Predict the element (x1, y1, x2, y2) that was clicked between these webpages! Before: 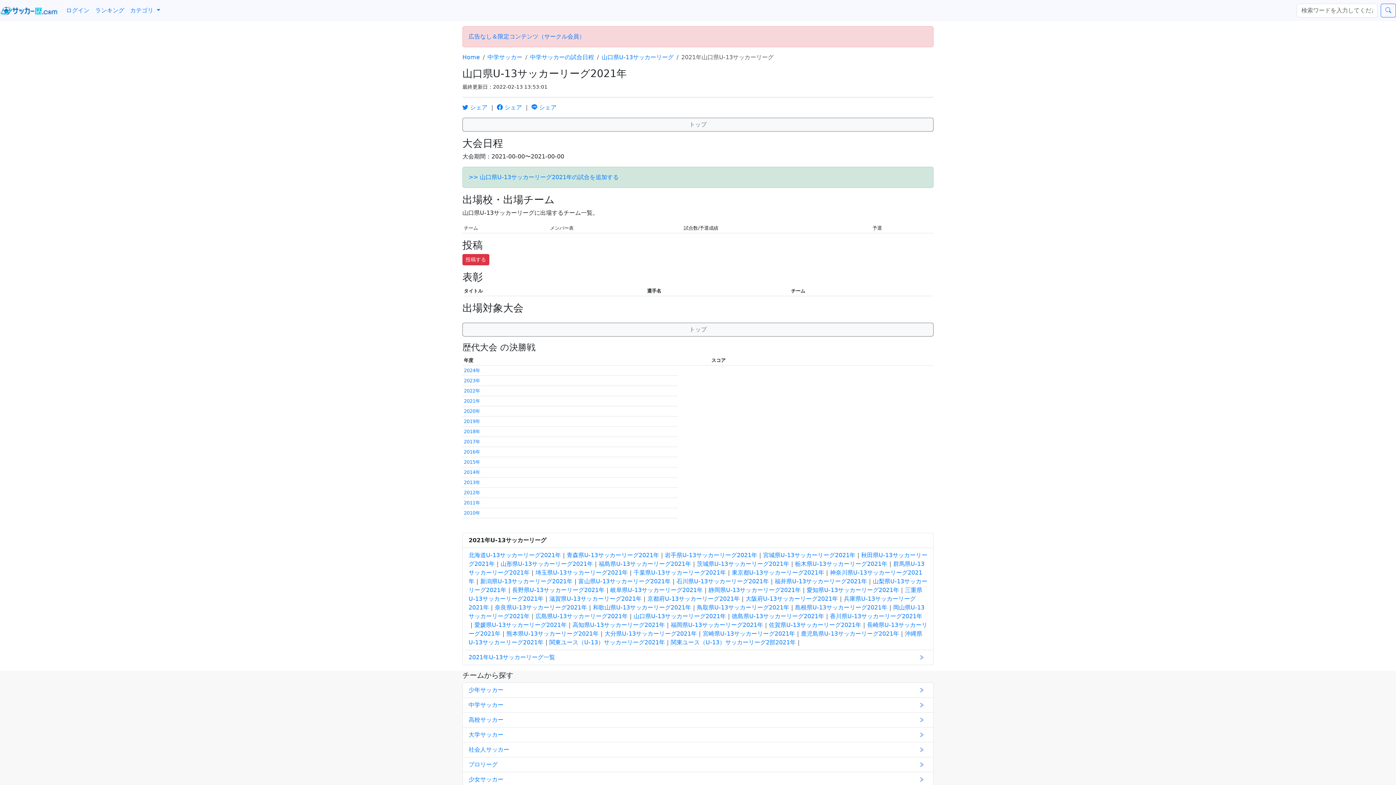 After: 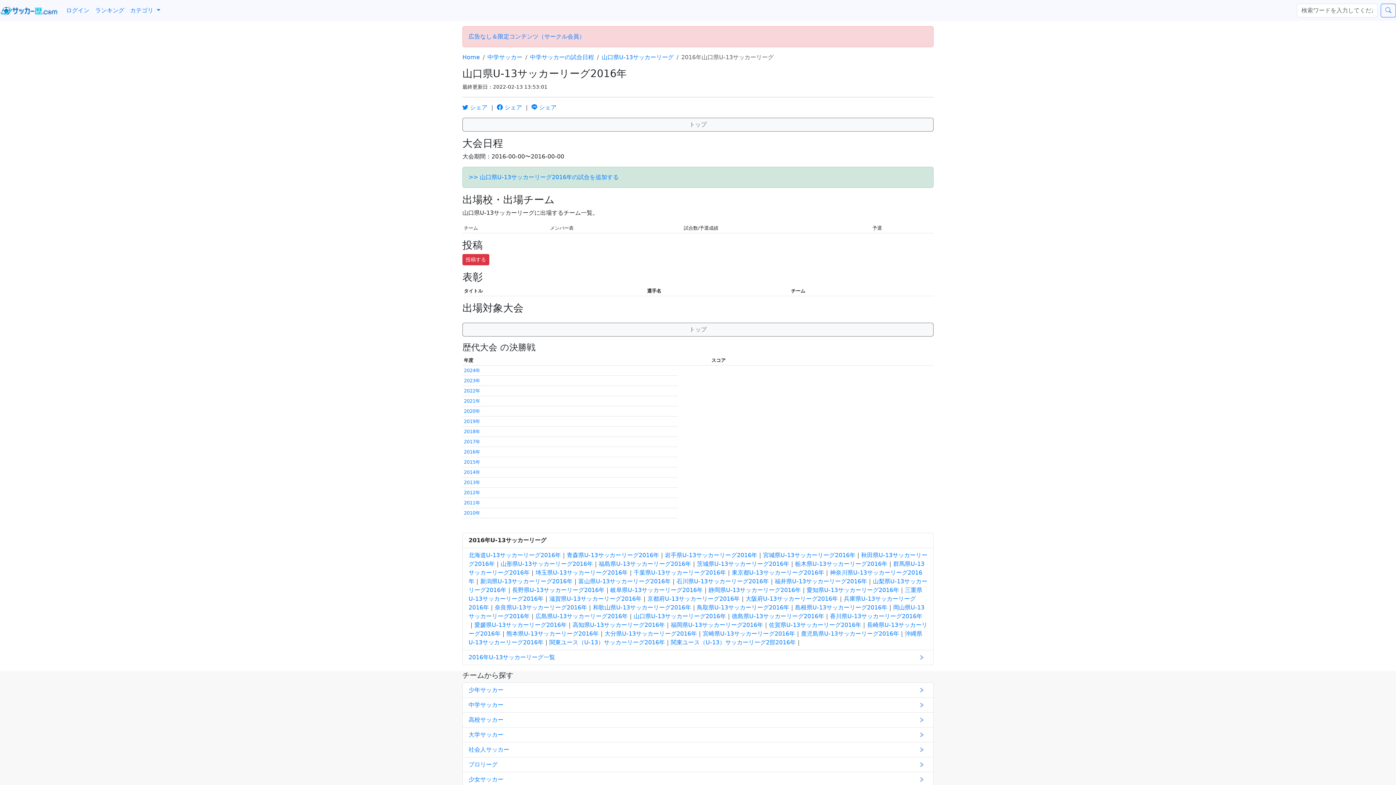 Action: label: 2016年 bbox: (464, 449, 480, 454)